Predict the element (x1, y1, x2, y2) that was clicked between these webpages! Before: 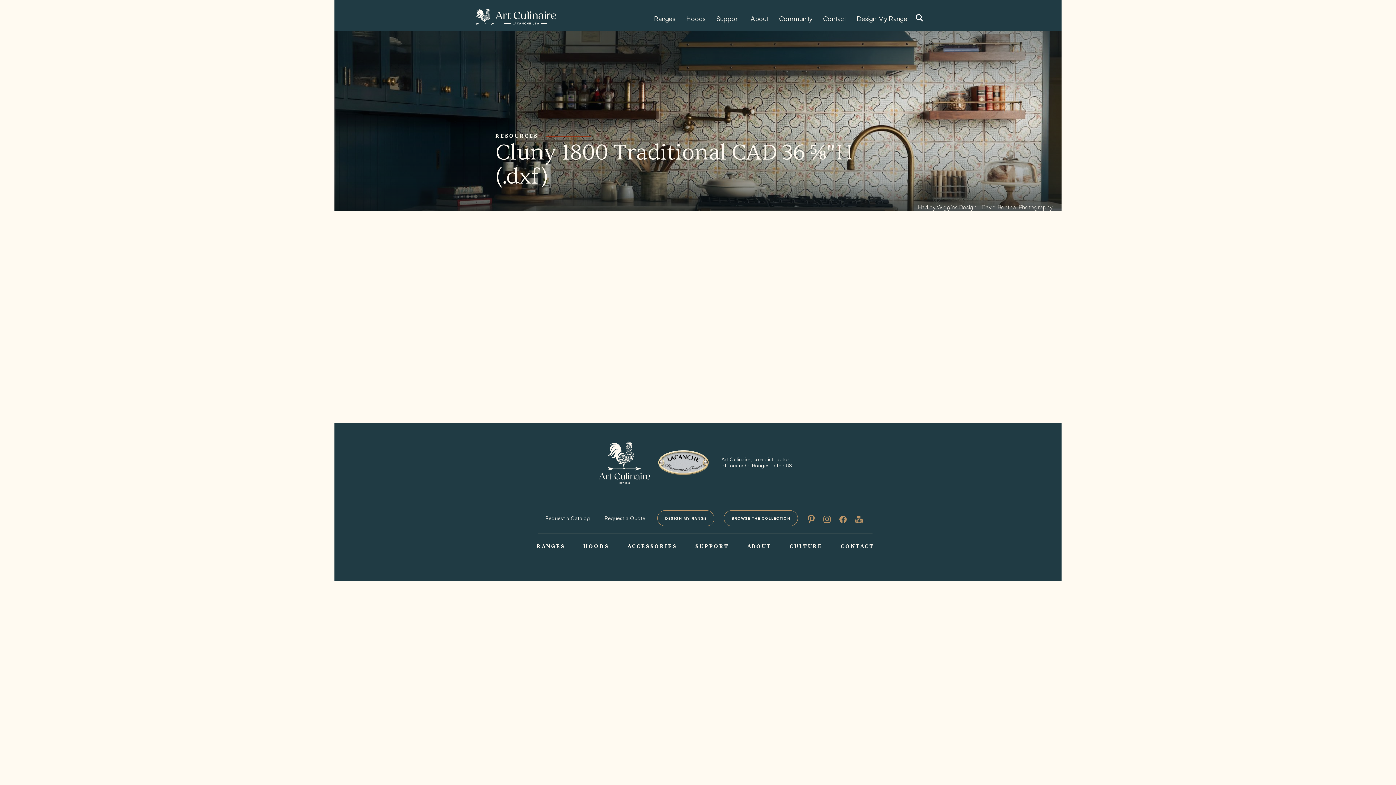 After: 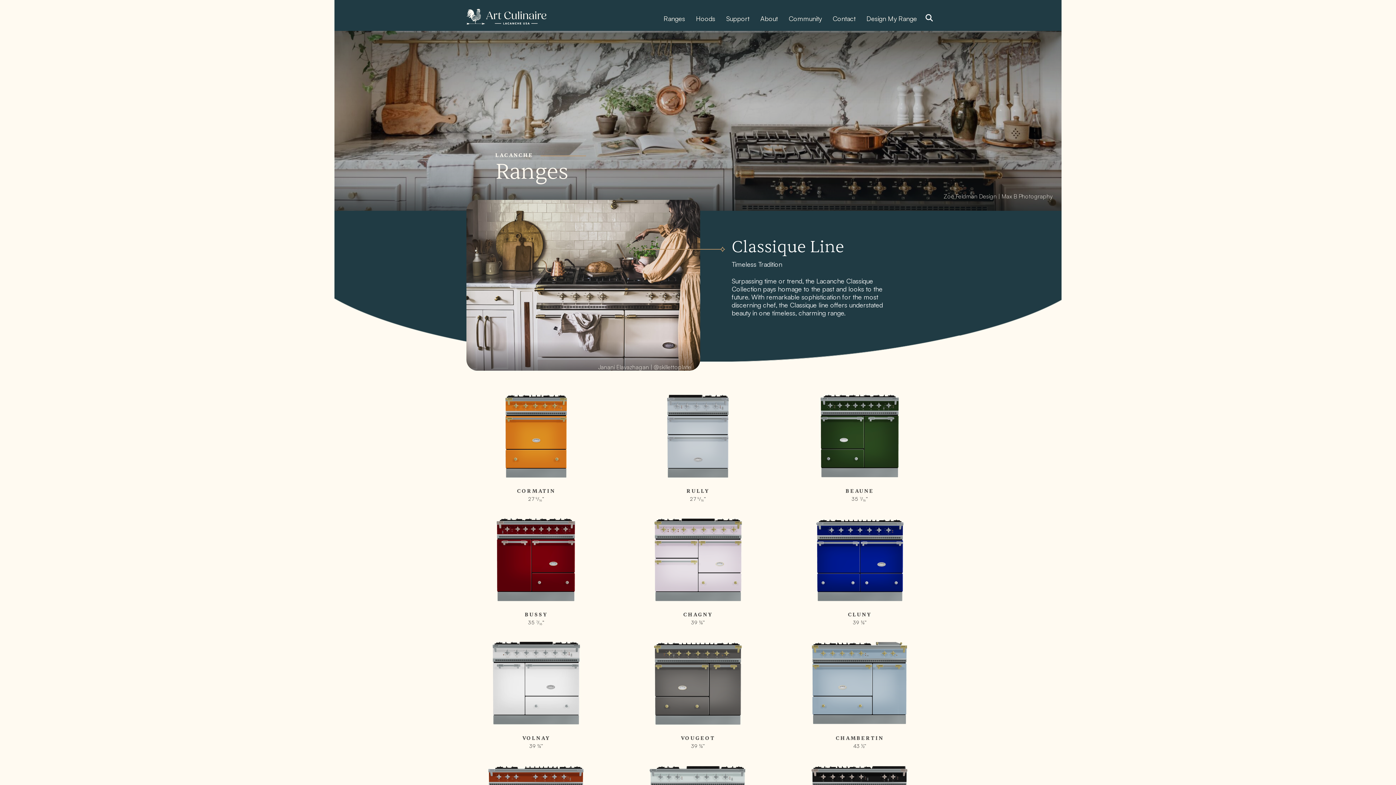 Action: label: BROWSE THE COLLECTION bbox: (724, 510, 798, 526)